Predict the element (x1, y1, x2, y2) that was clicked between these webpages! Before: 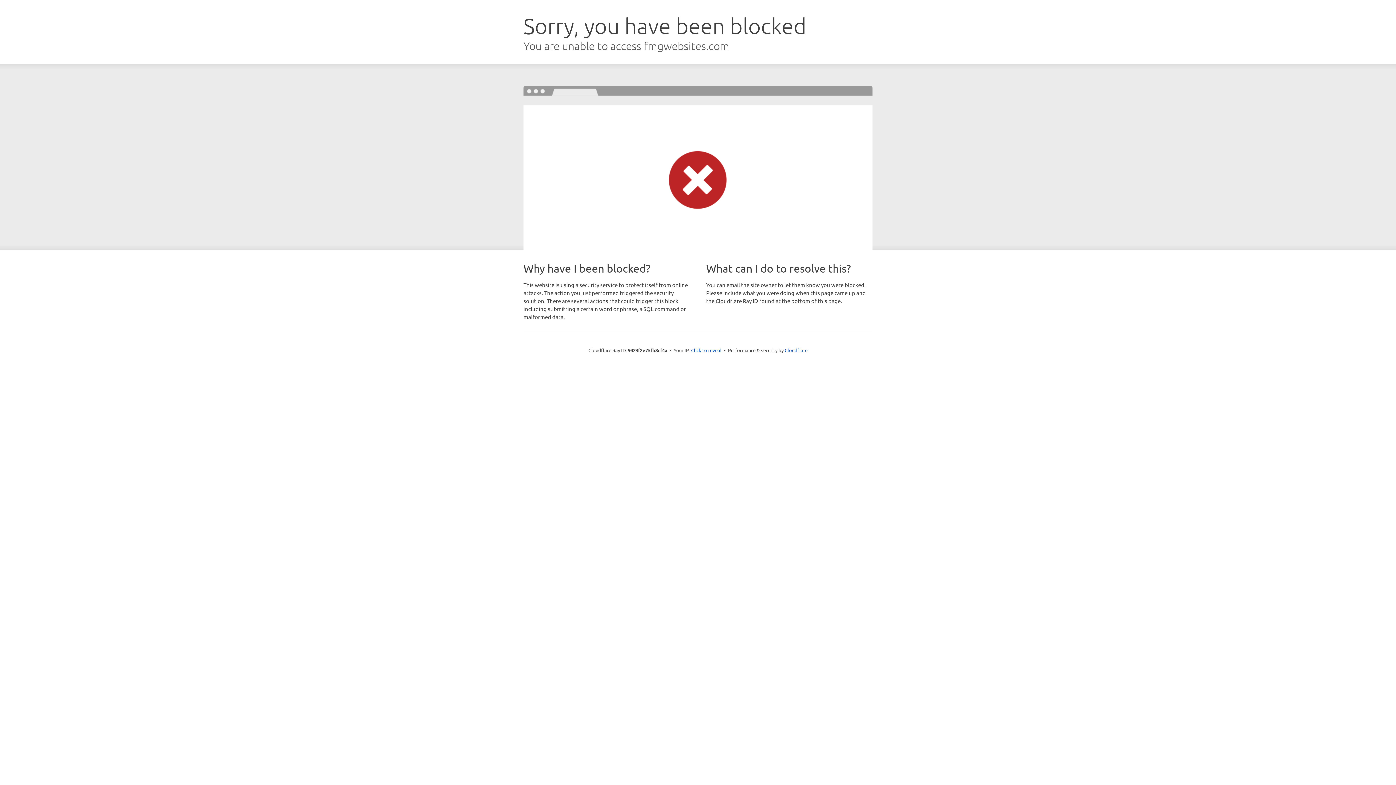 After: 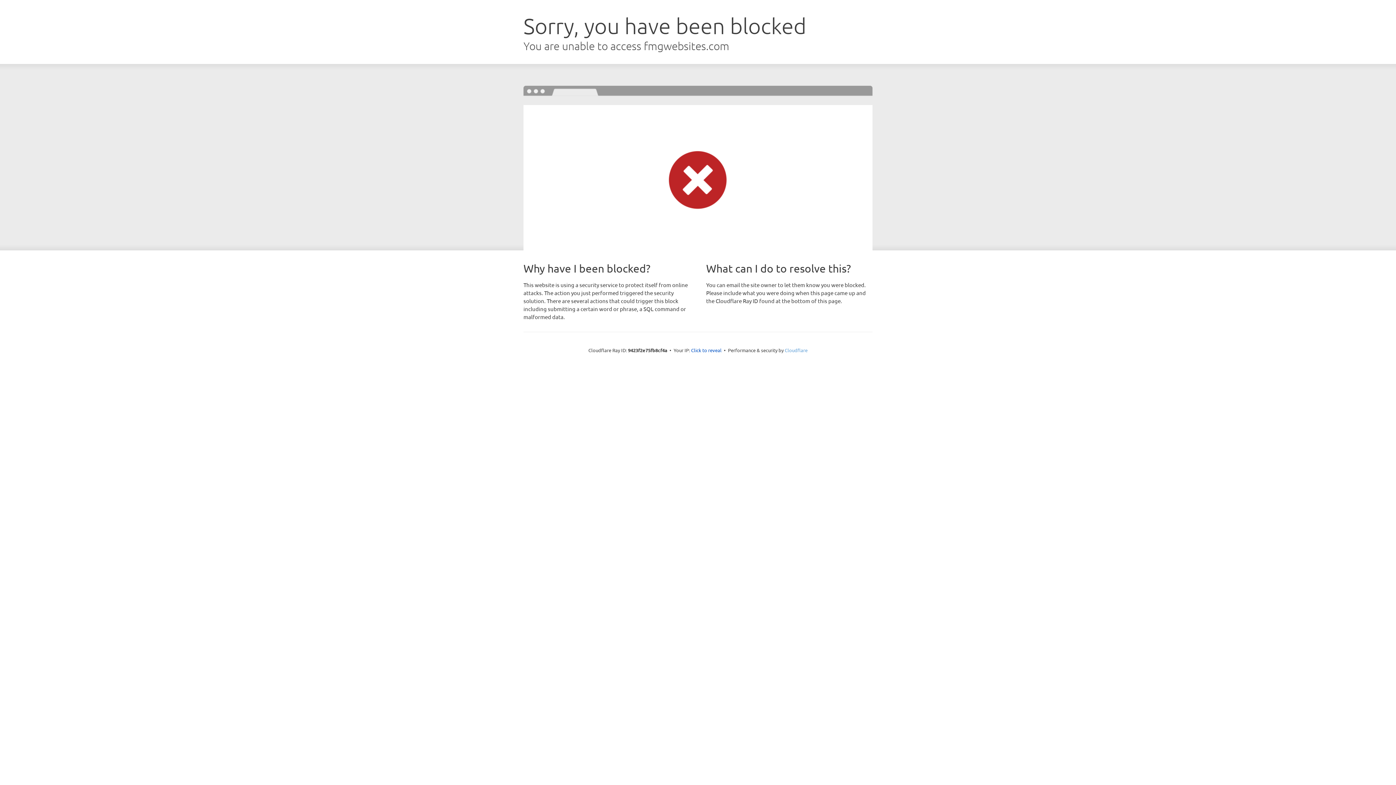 Action: label: Cloudflare bbox: (784, 347, 807, 353)